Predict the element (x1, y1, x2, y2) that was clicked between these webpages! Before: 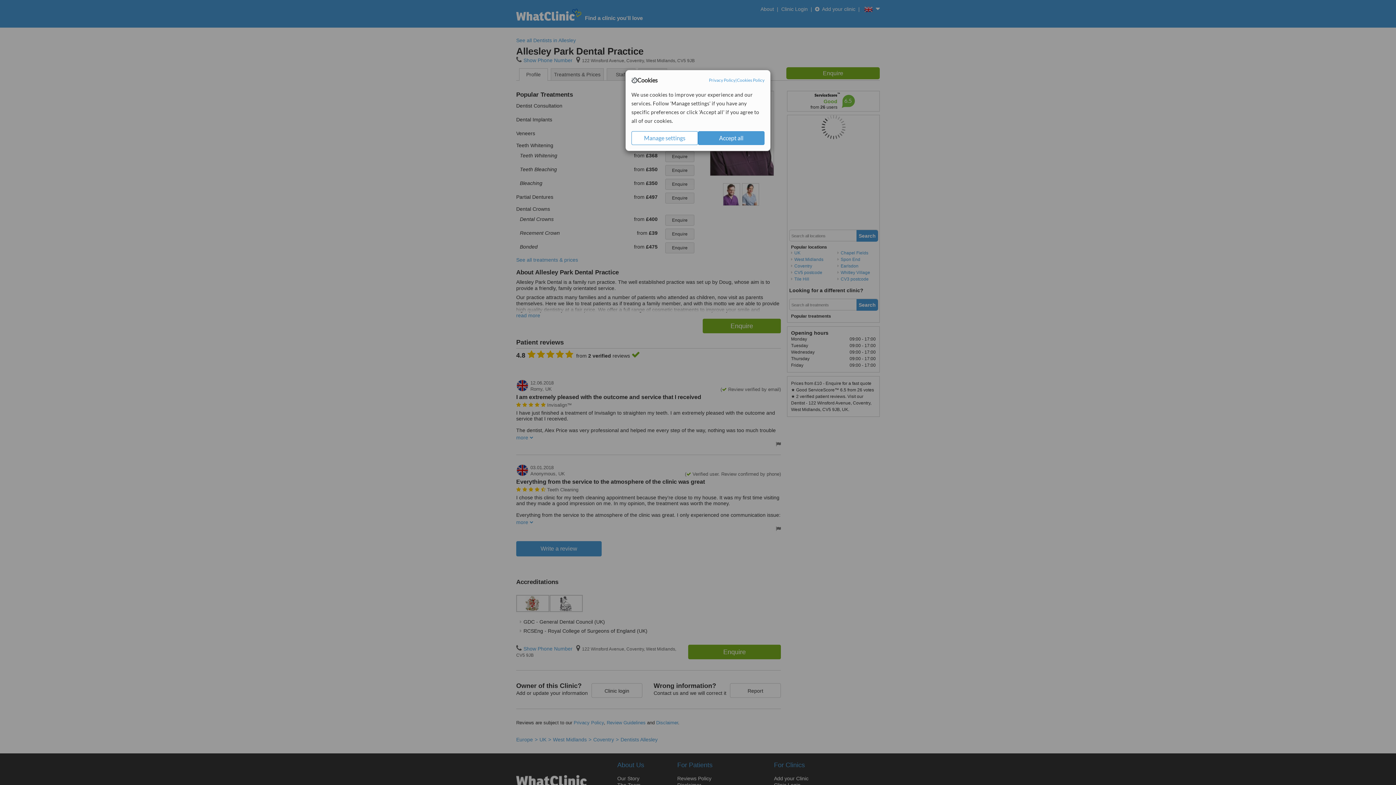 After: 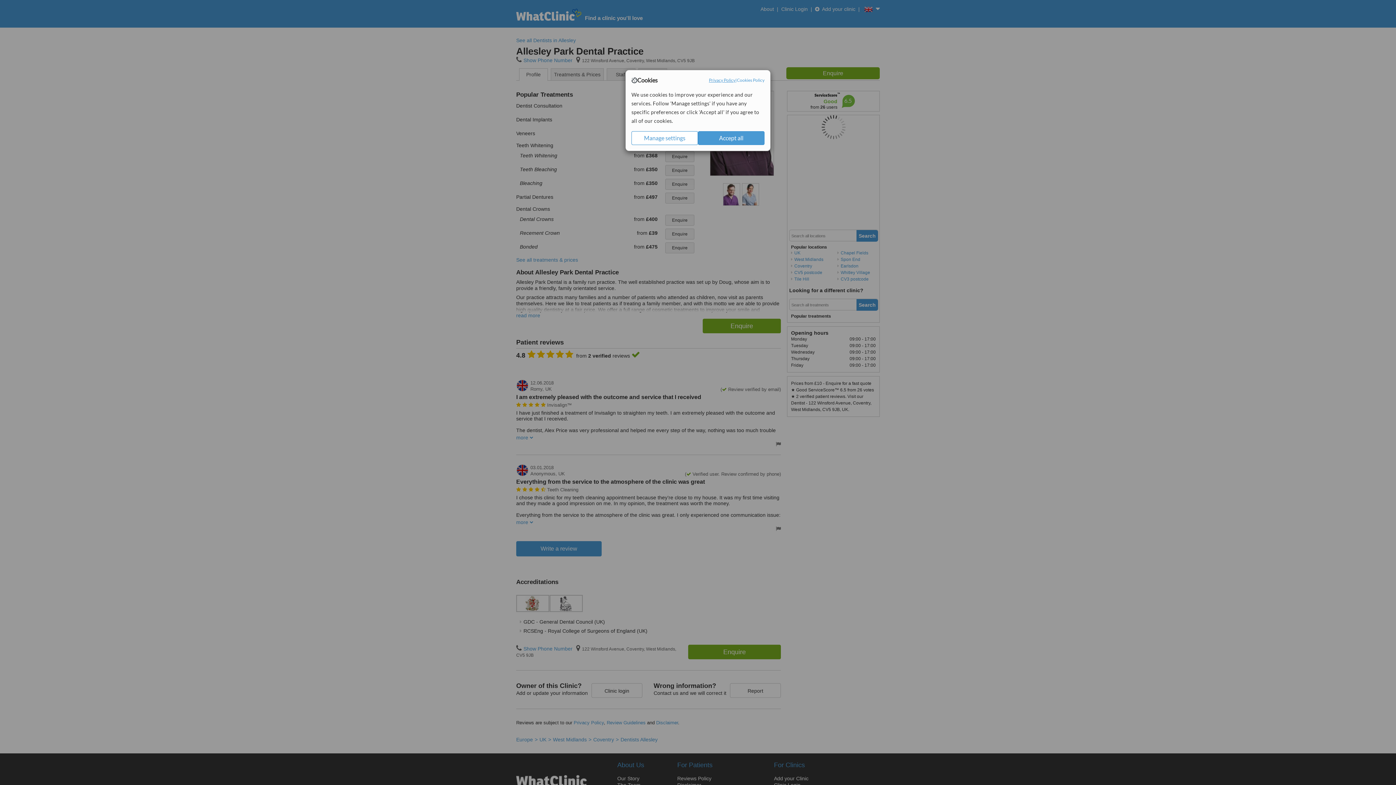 Action: bbox: (709, 77, 735, 83) label: Privacy Policy